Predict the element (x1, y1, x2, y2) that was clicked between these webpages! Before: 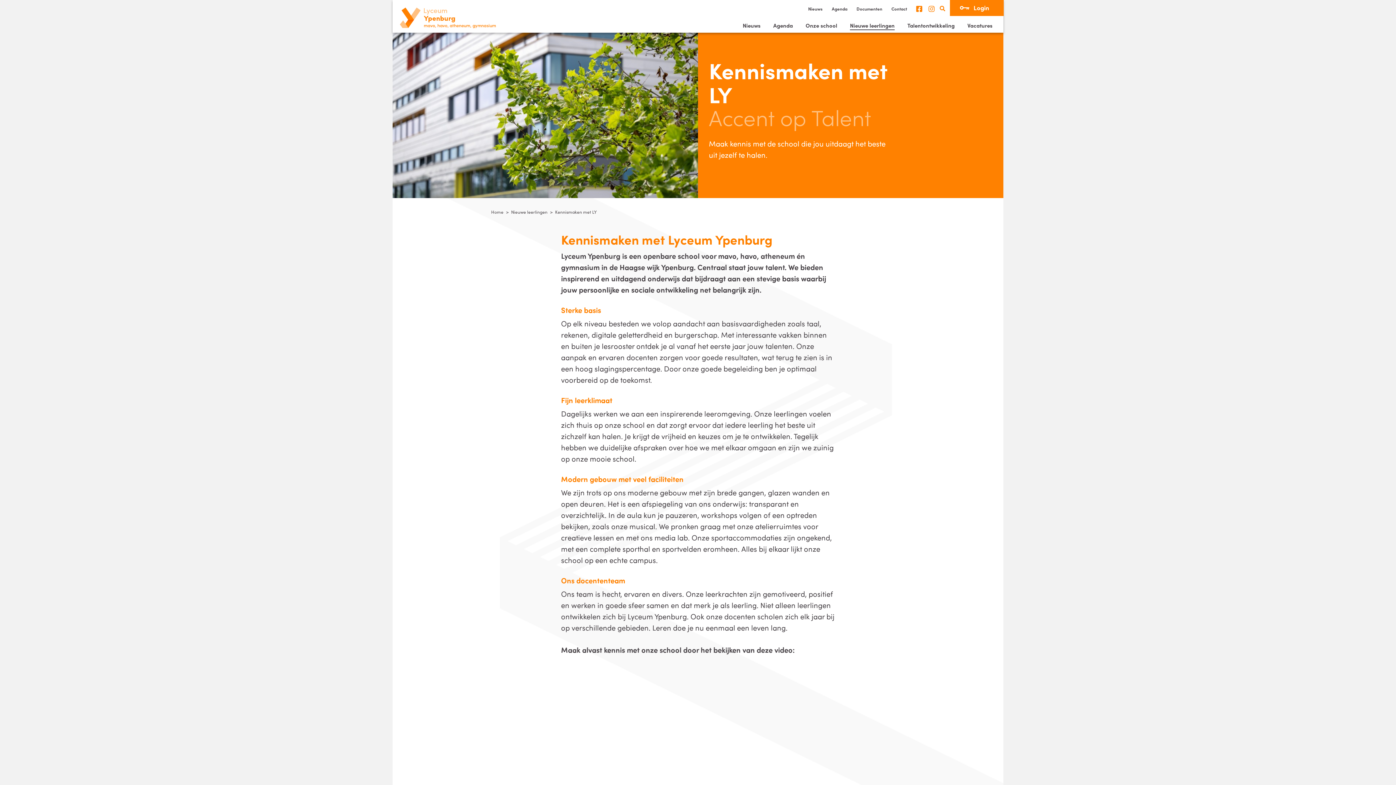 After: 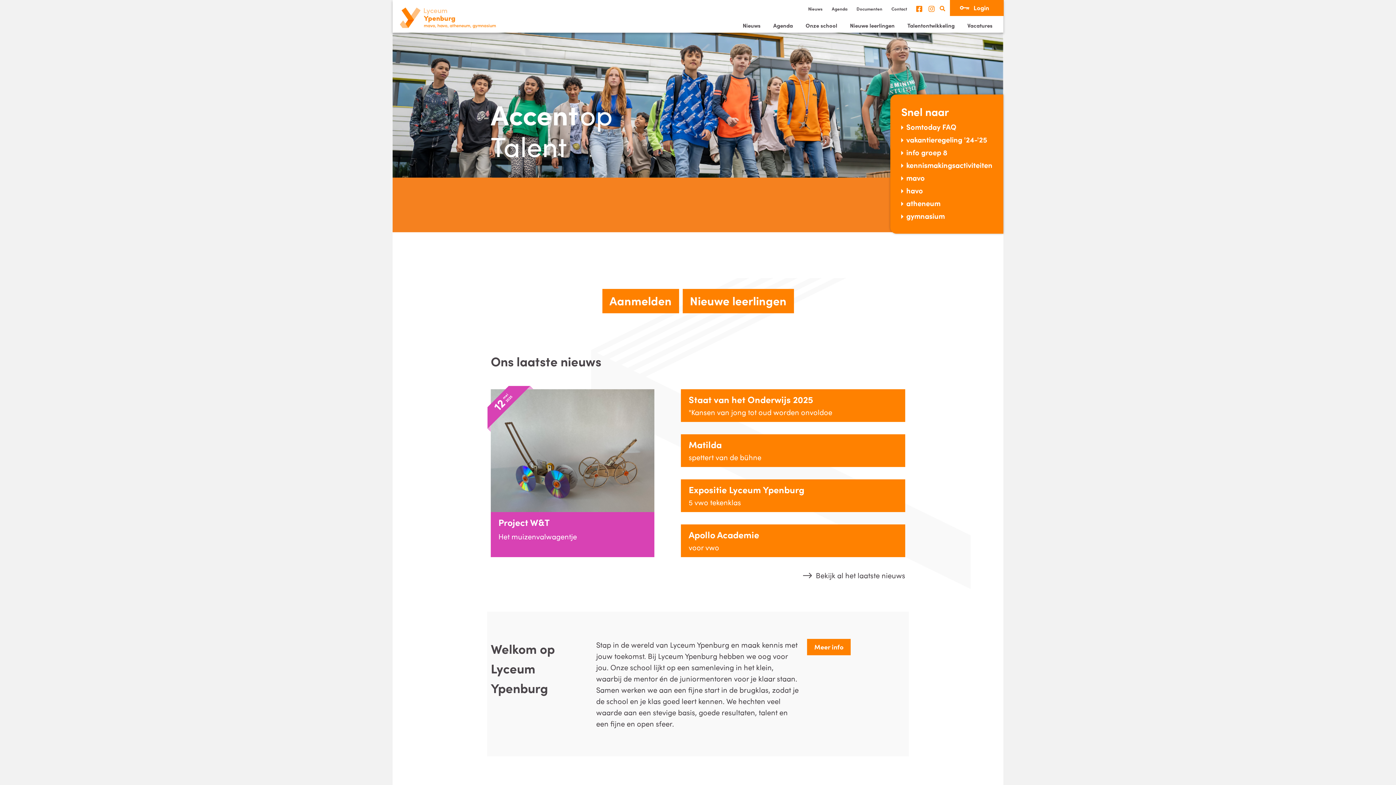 Action: bbox: (400, 3, 492, 33)